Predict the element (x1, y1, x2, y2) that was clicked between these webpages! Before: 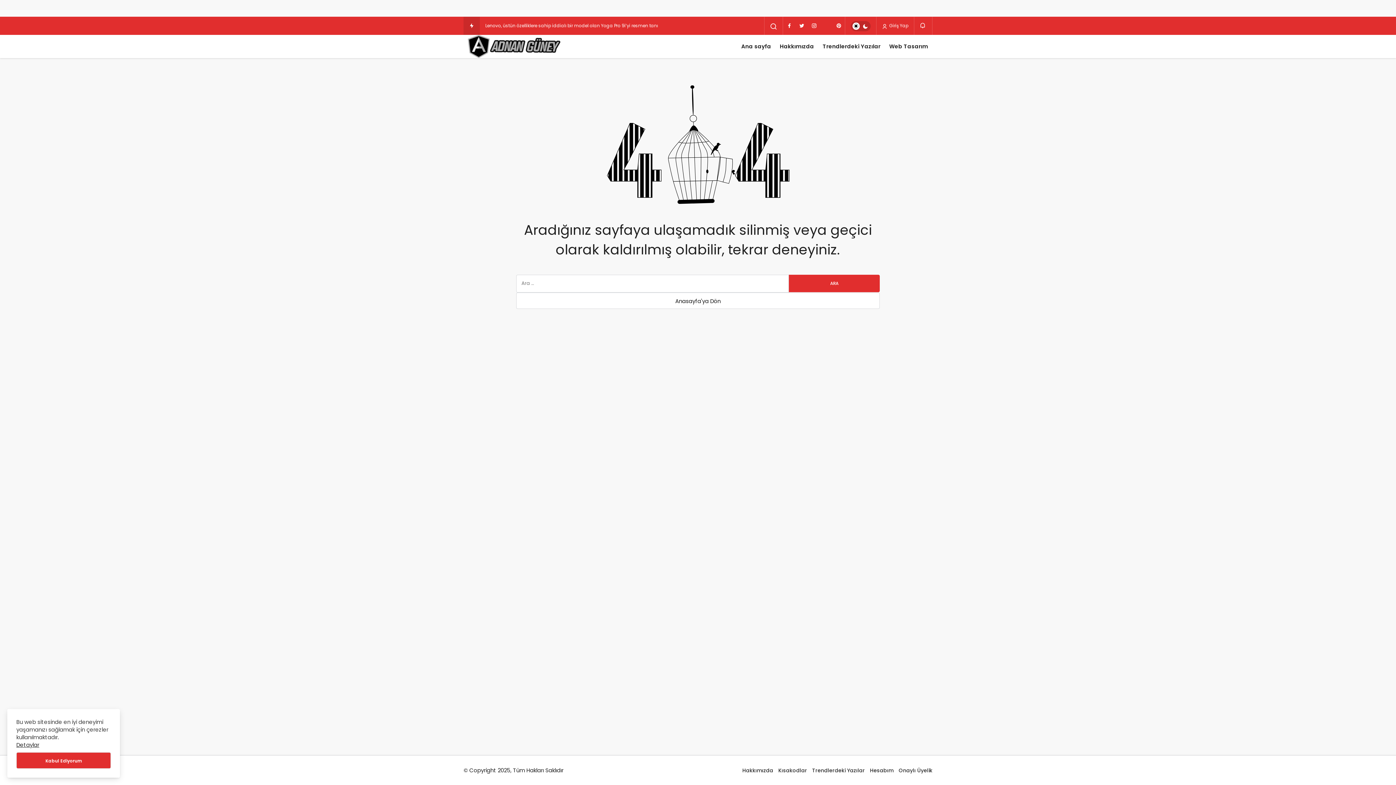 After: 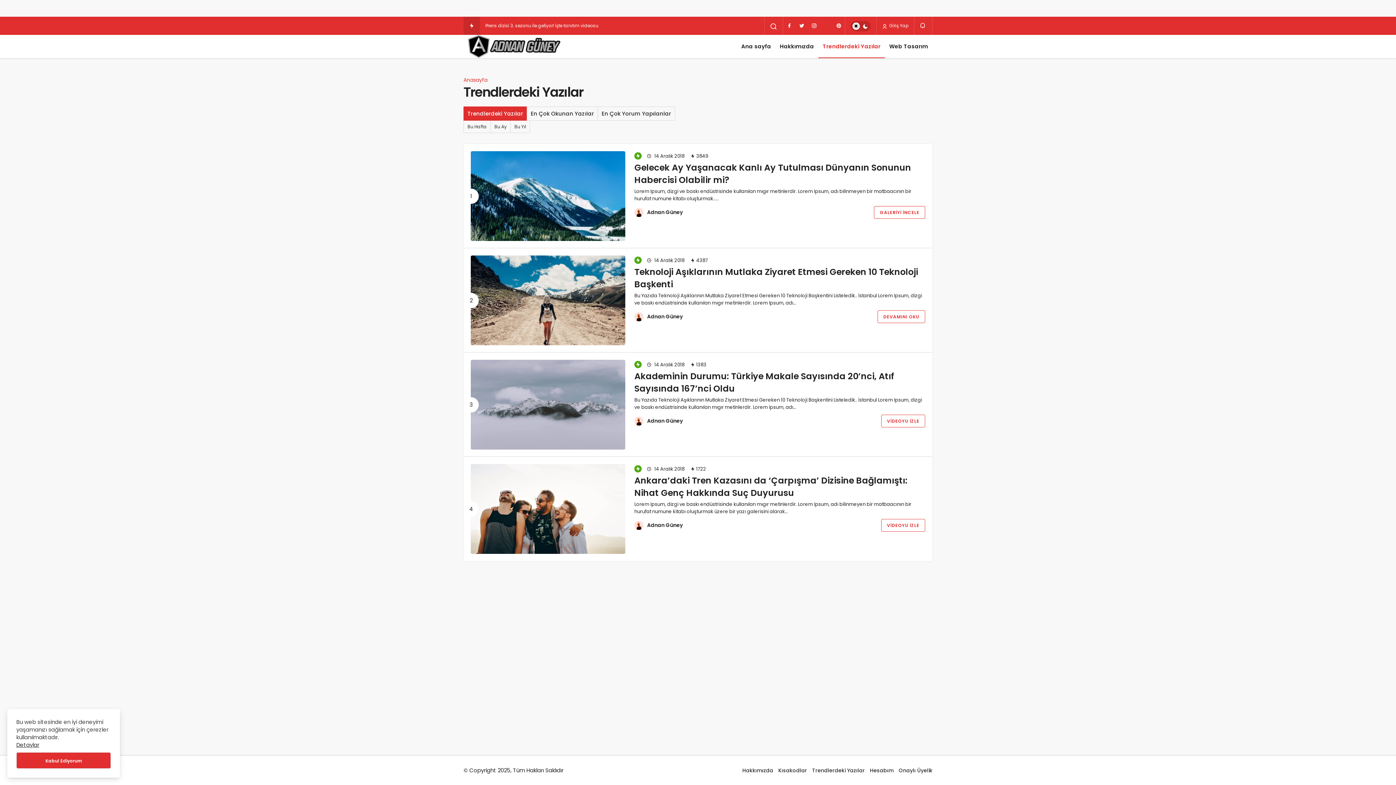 Action: bbox: (818, 34, 885, 58) label: Trendlerdeki Yazılar